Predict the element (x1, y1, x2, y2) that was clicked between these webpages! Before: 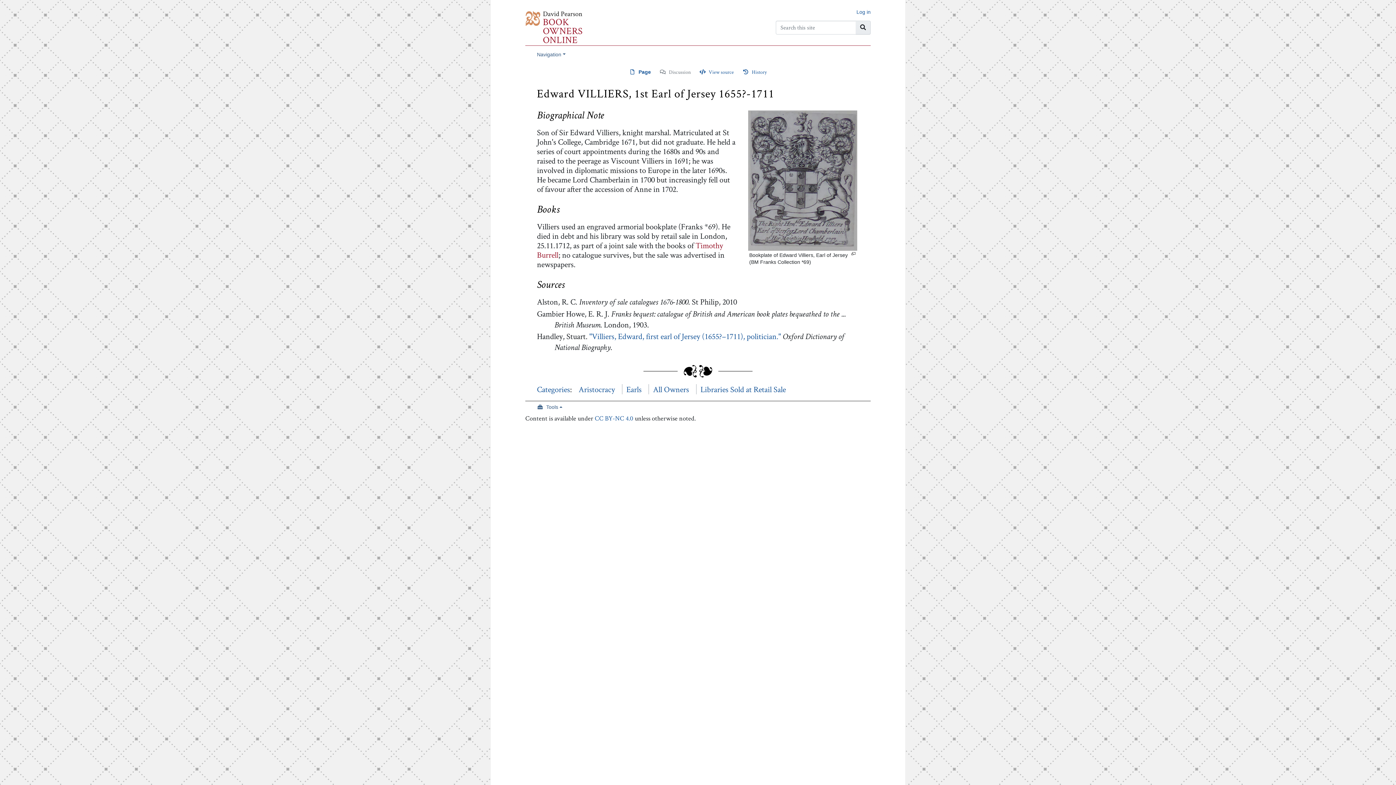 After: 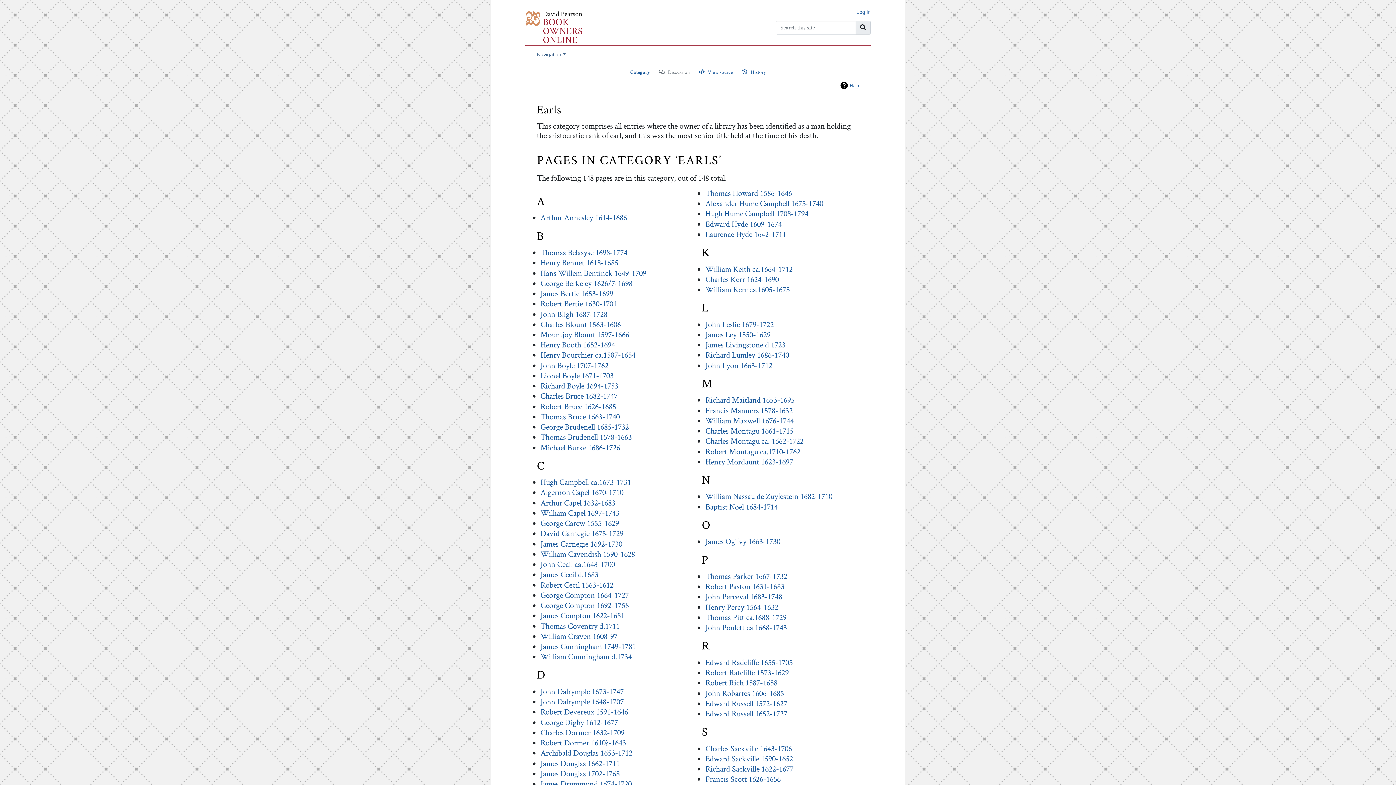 Action: bbox: (626, 384, 641, 394) label: Earls